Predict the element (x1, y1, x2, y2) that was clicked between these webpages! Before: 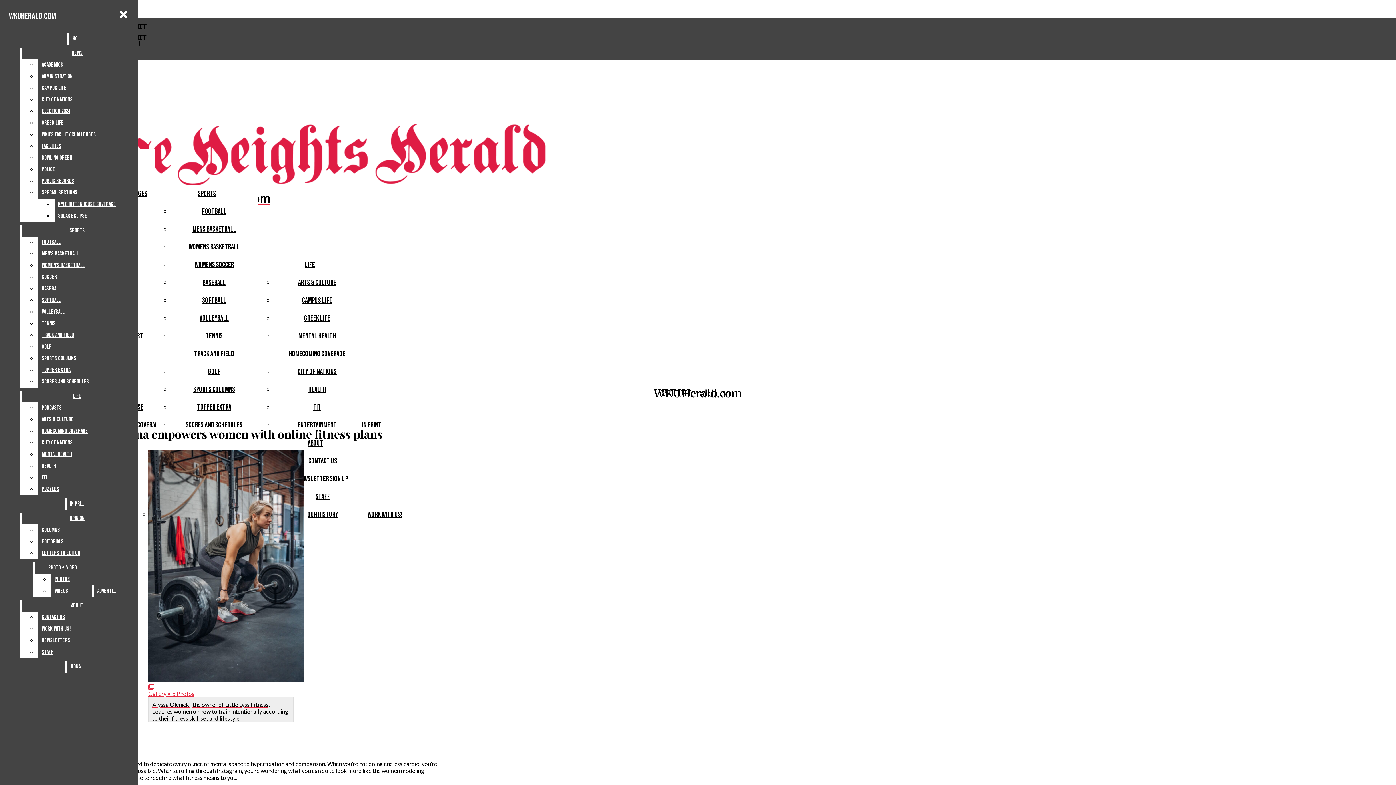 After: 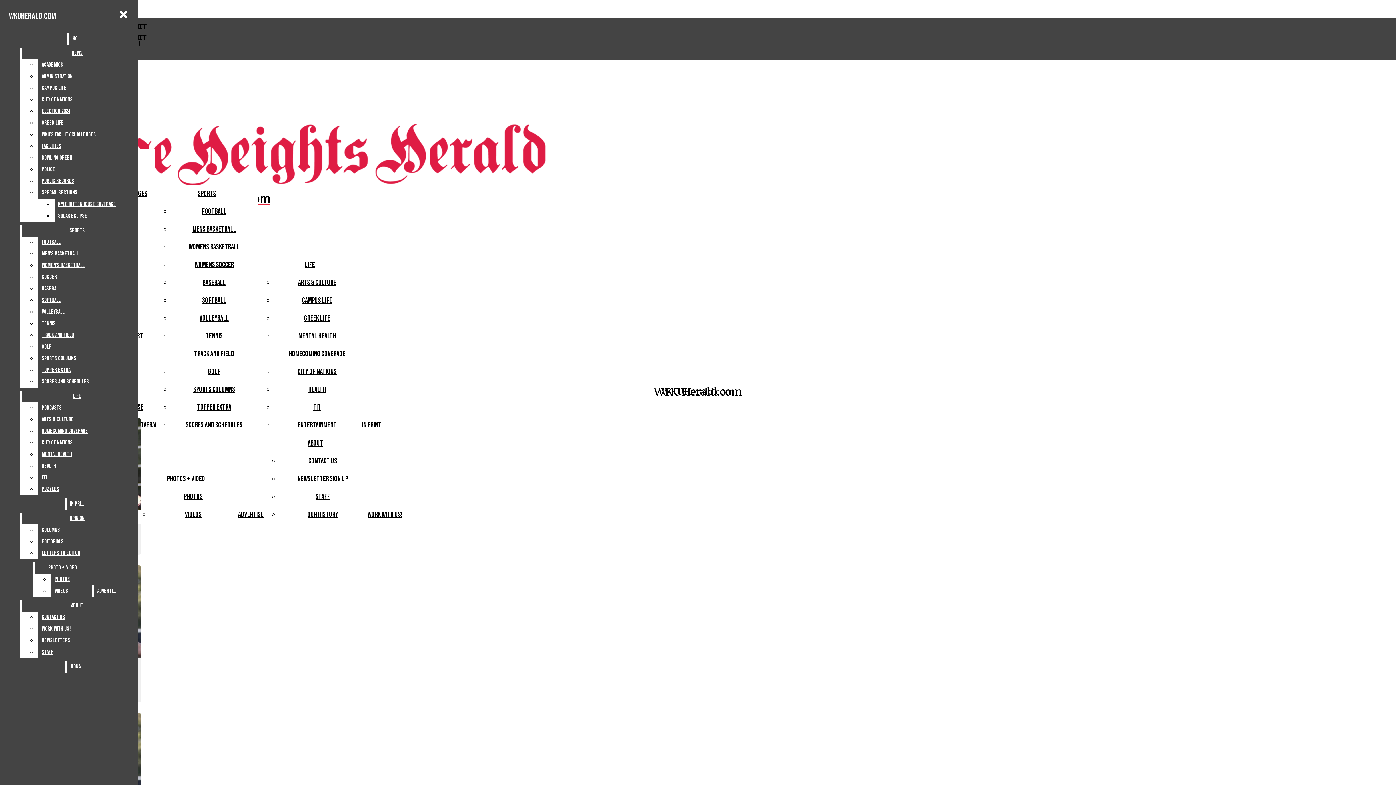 Action: label: Womens Soccer bbox: (194, 260, 234, 269)